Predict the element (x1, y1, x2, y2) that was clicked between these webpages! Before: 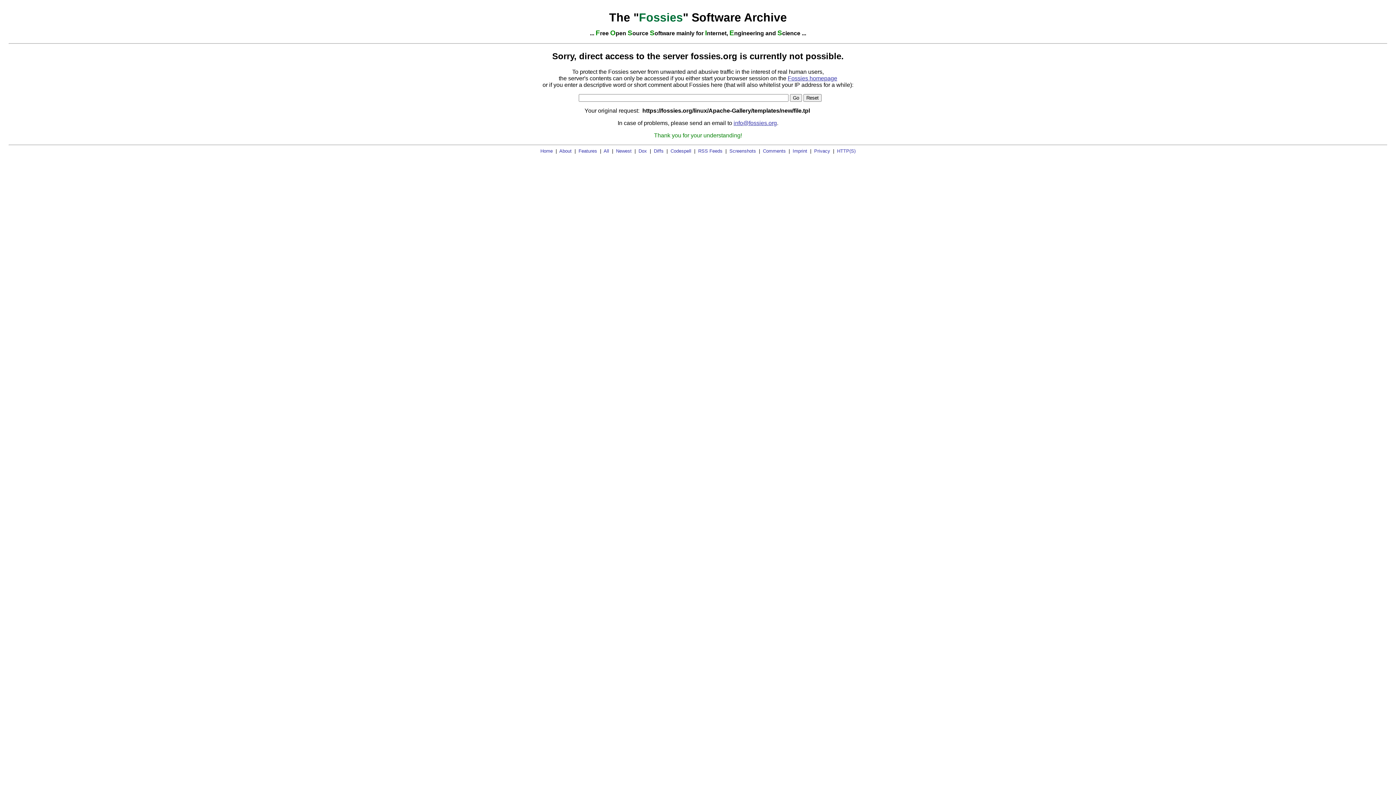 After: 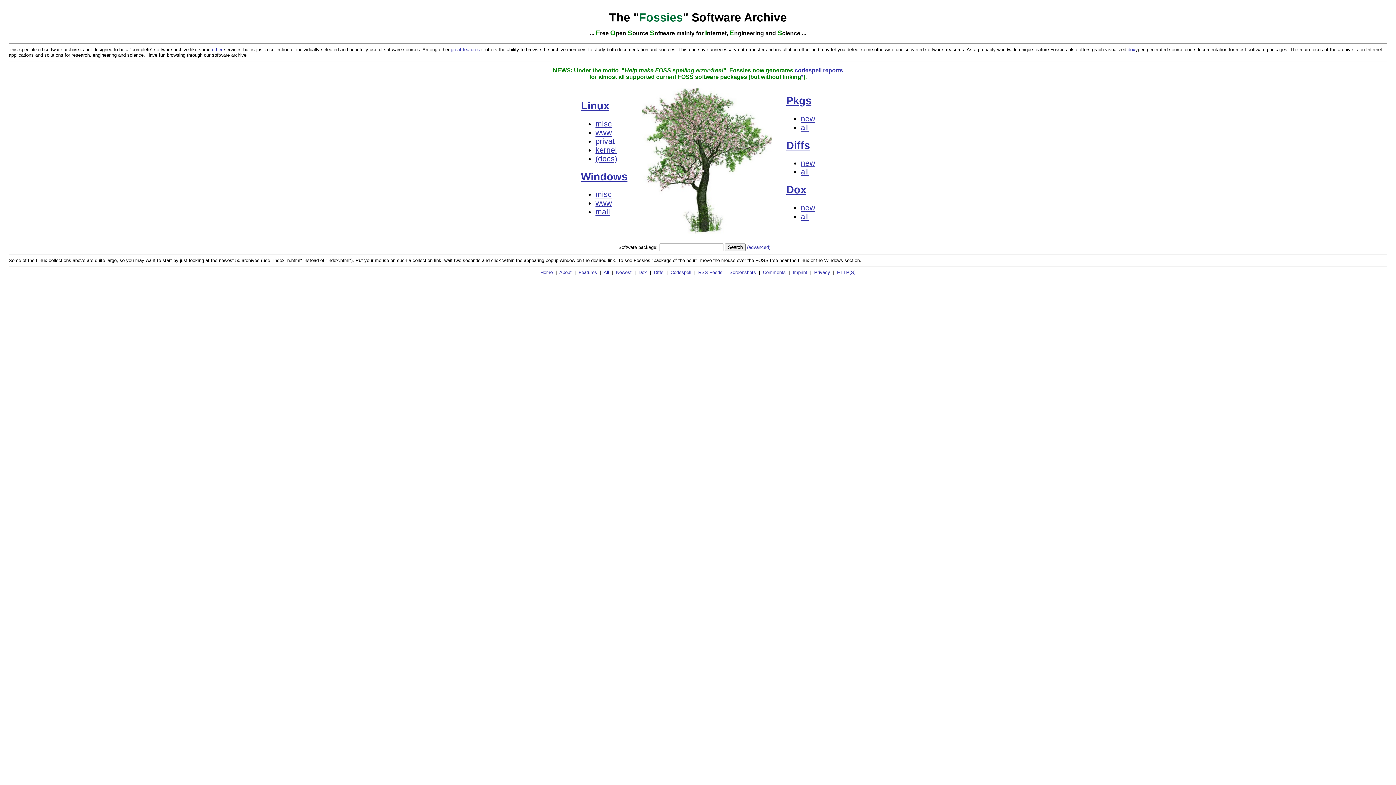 Action: bbox: (639, 10, 683, 24) label: Fossies